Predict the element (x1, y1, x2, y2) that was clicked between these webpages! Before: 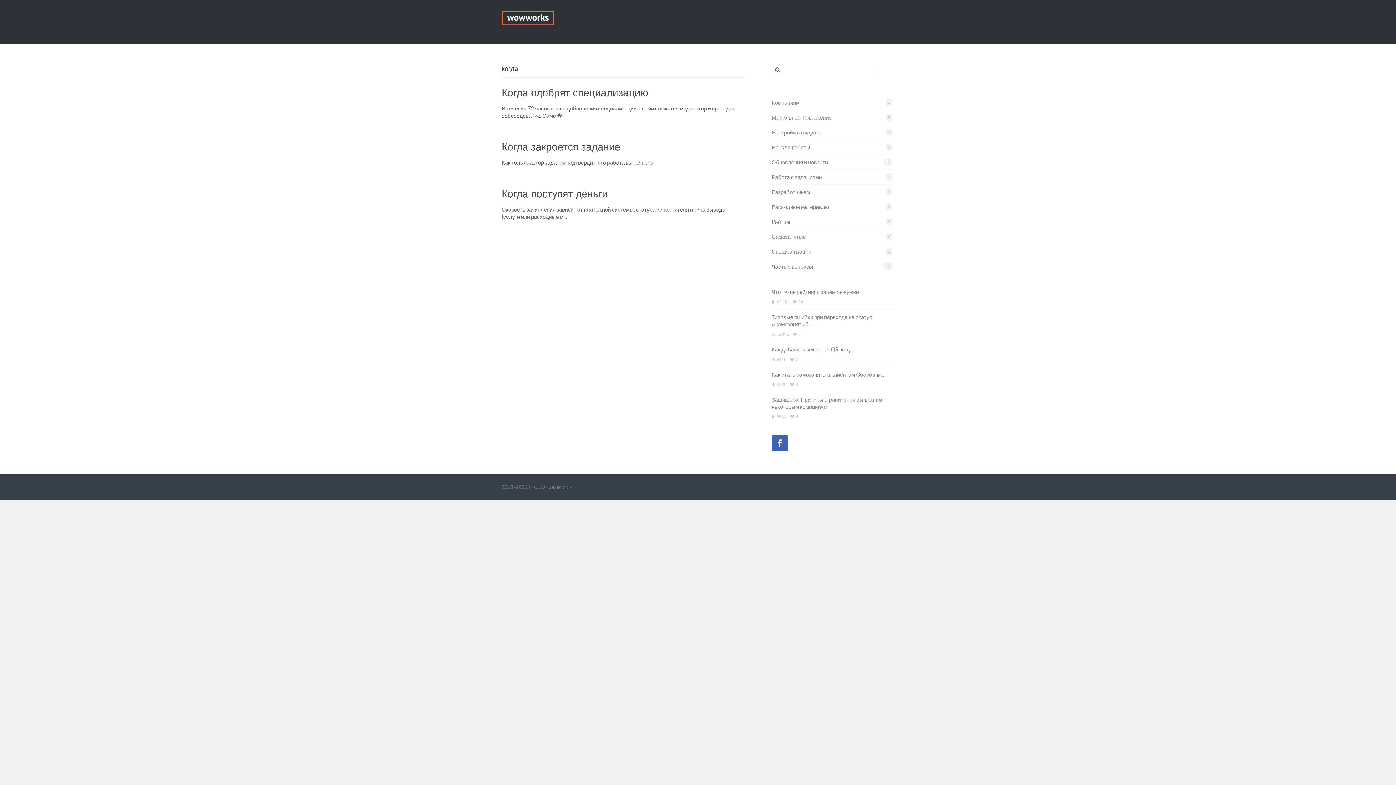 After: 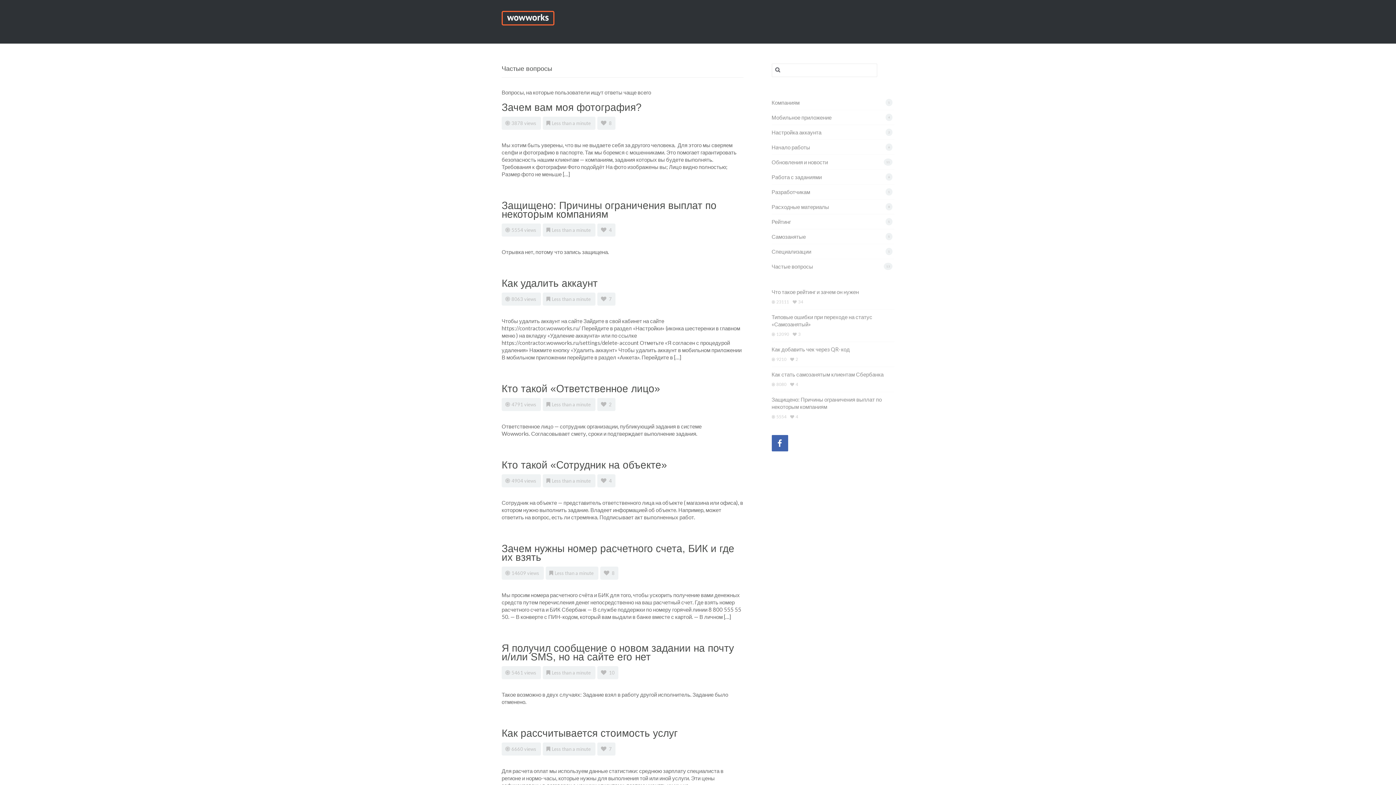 Action: label: Частые вопросы bbox: (771, 263, 813, 269)